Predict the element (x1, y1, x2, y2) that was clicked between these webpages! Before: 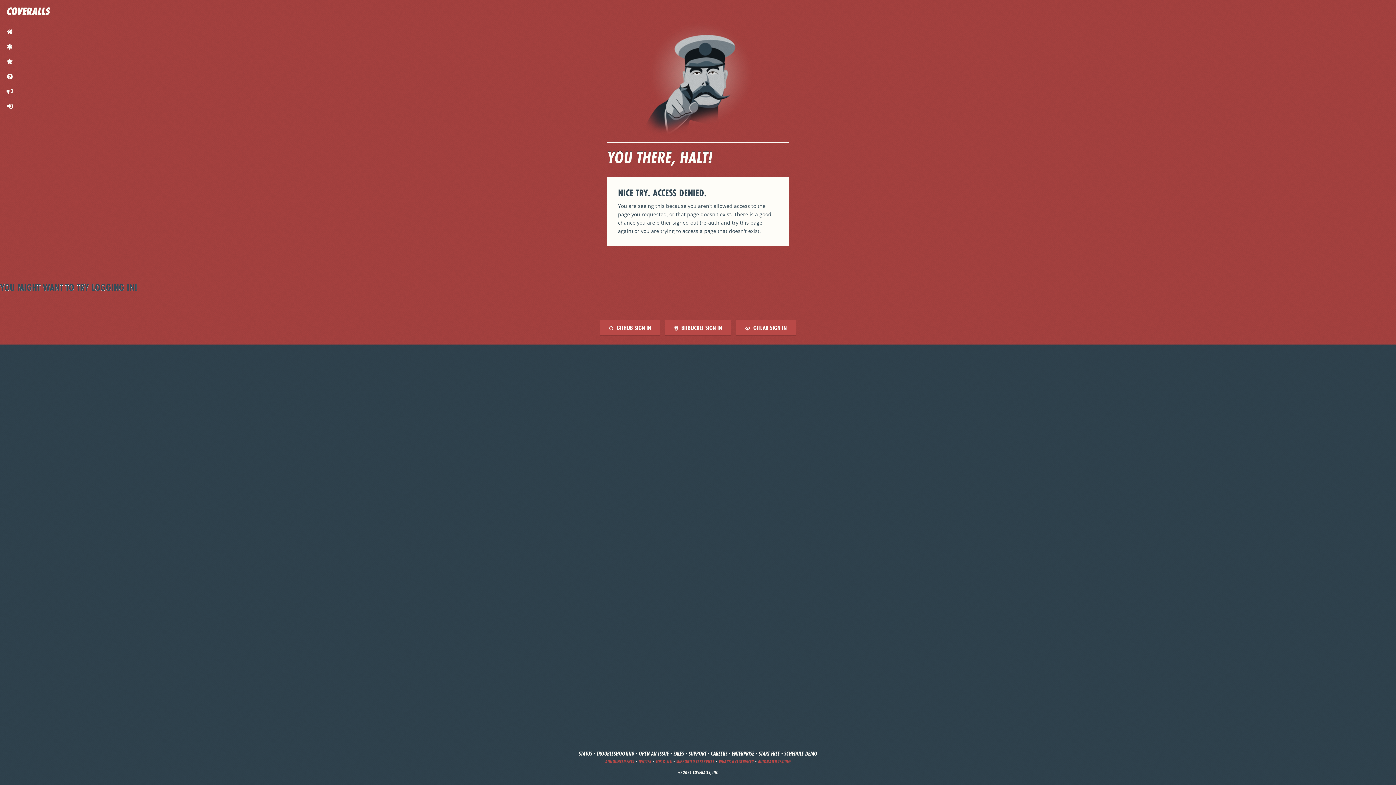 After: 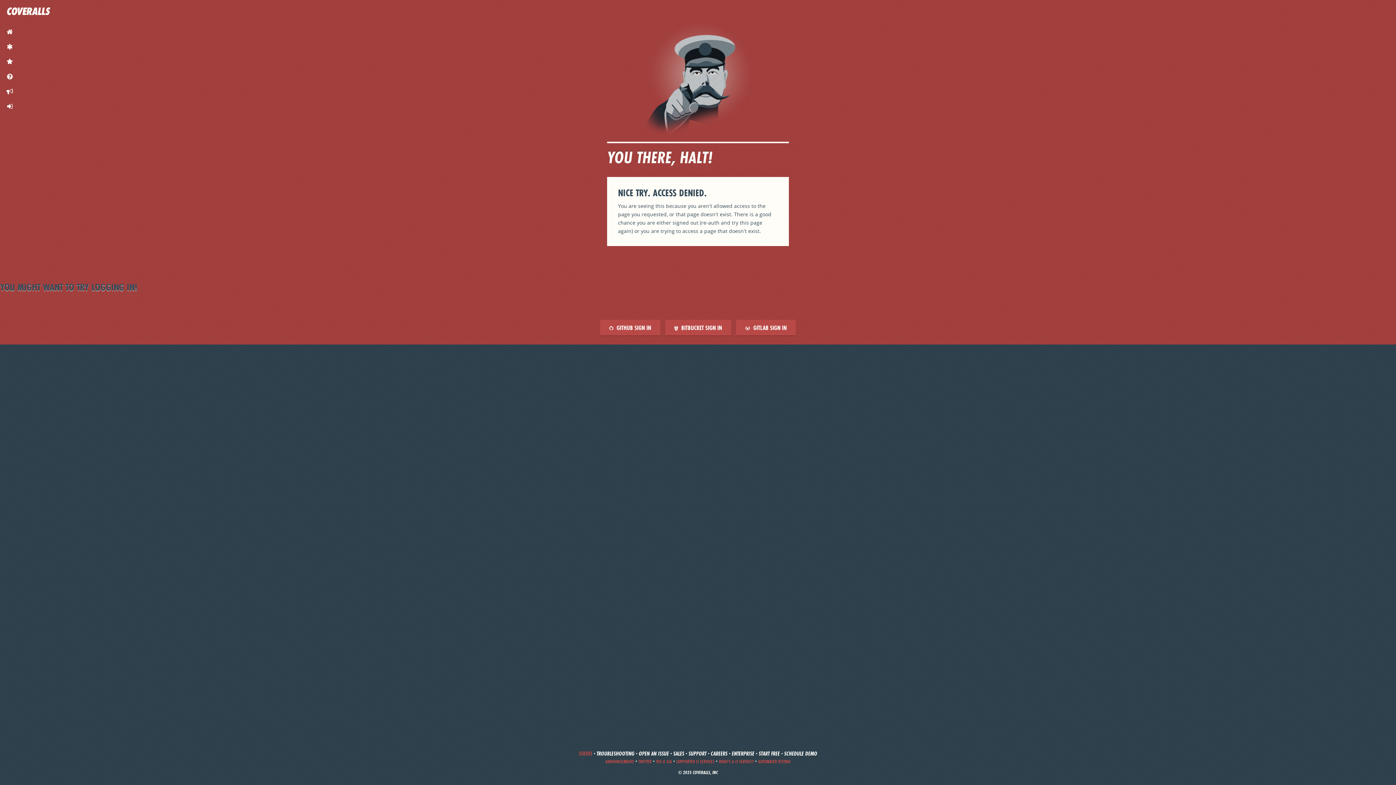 Action: bbox: (578, 750, 592, 757) label: STATUS